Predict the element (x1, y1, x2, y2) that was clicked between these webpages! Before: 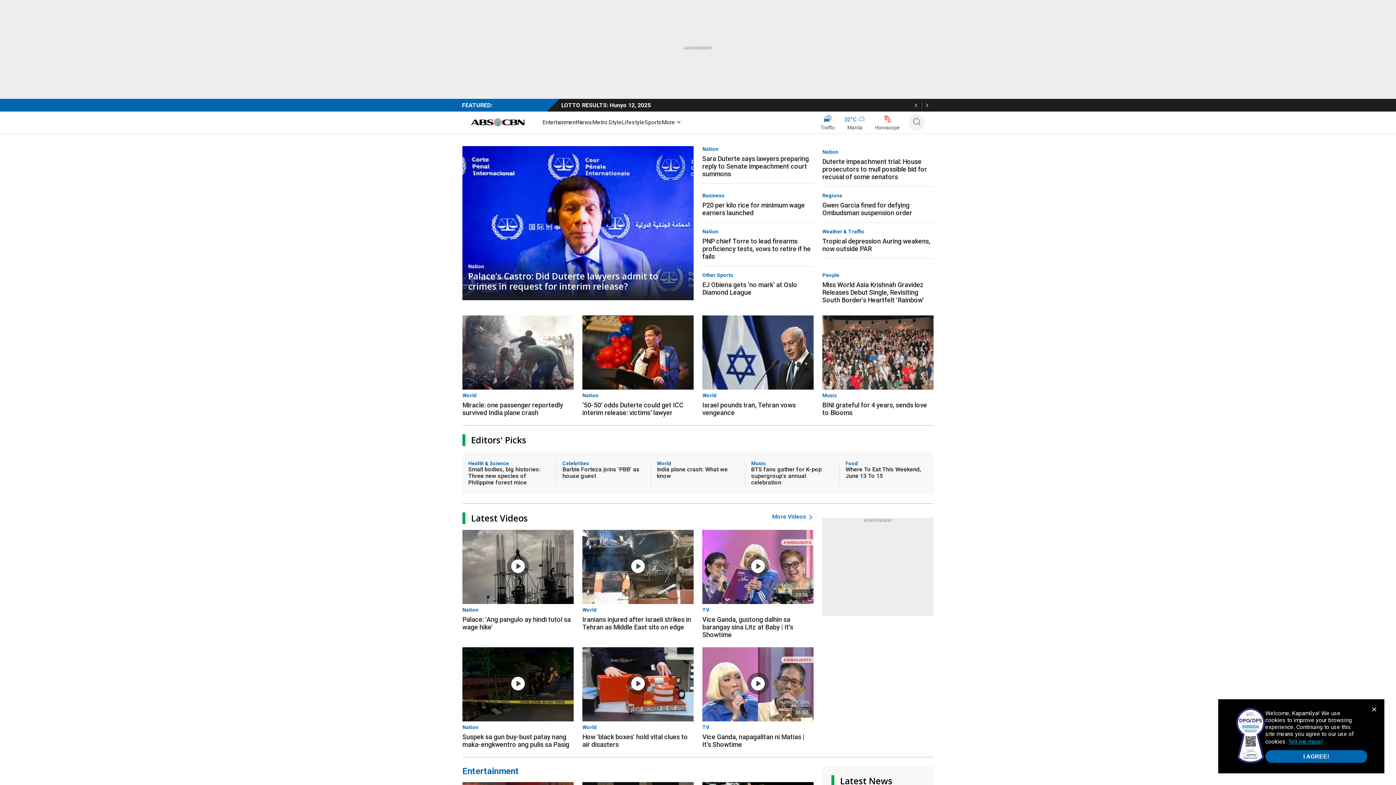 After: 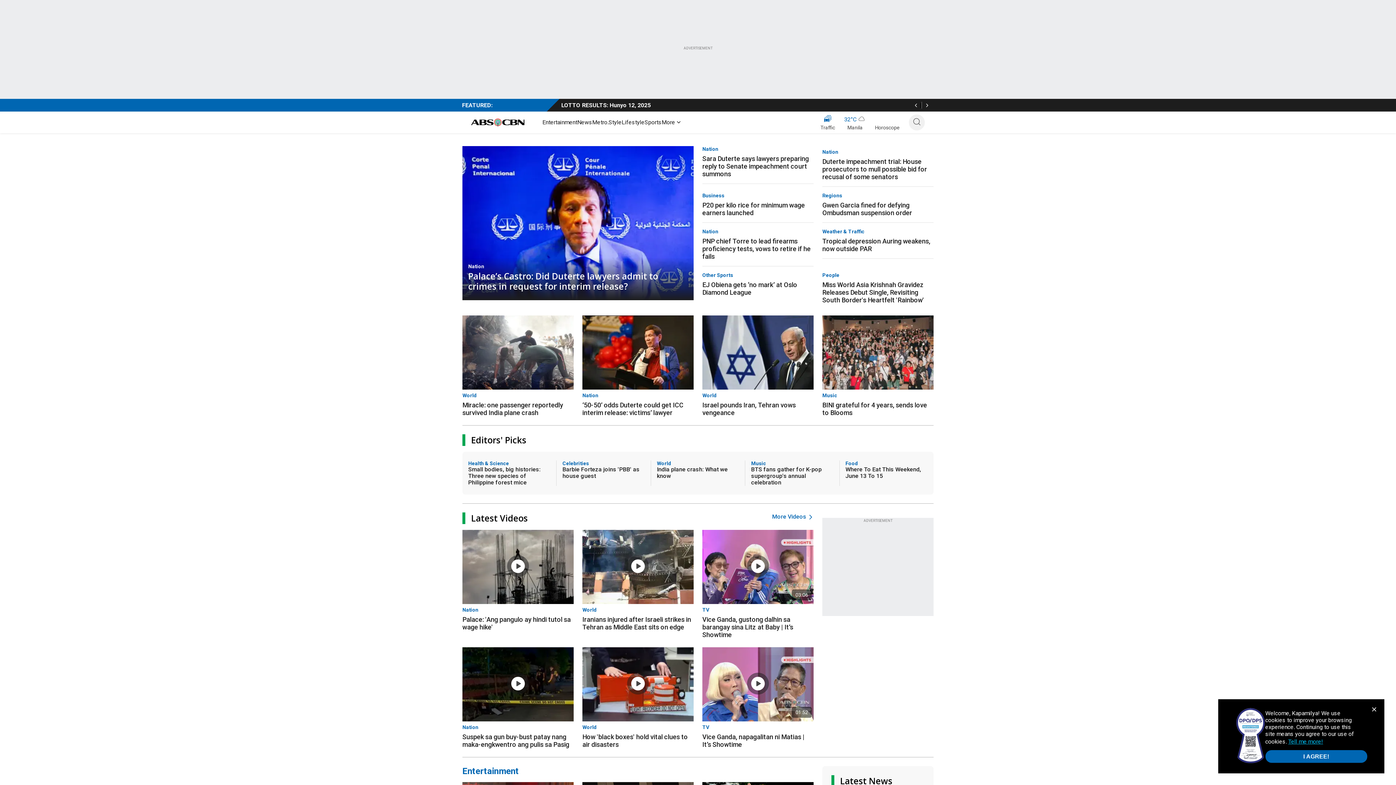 Action: bbox: (469, 117, 527, 127)